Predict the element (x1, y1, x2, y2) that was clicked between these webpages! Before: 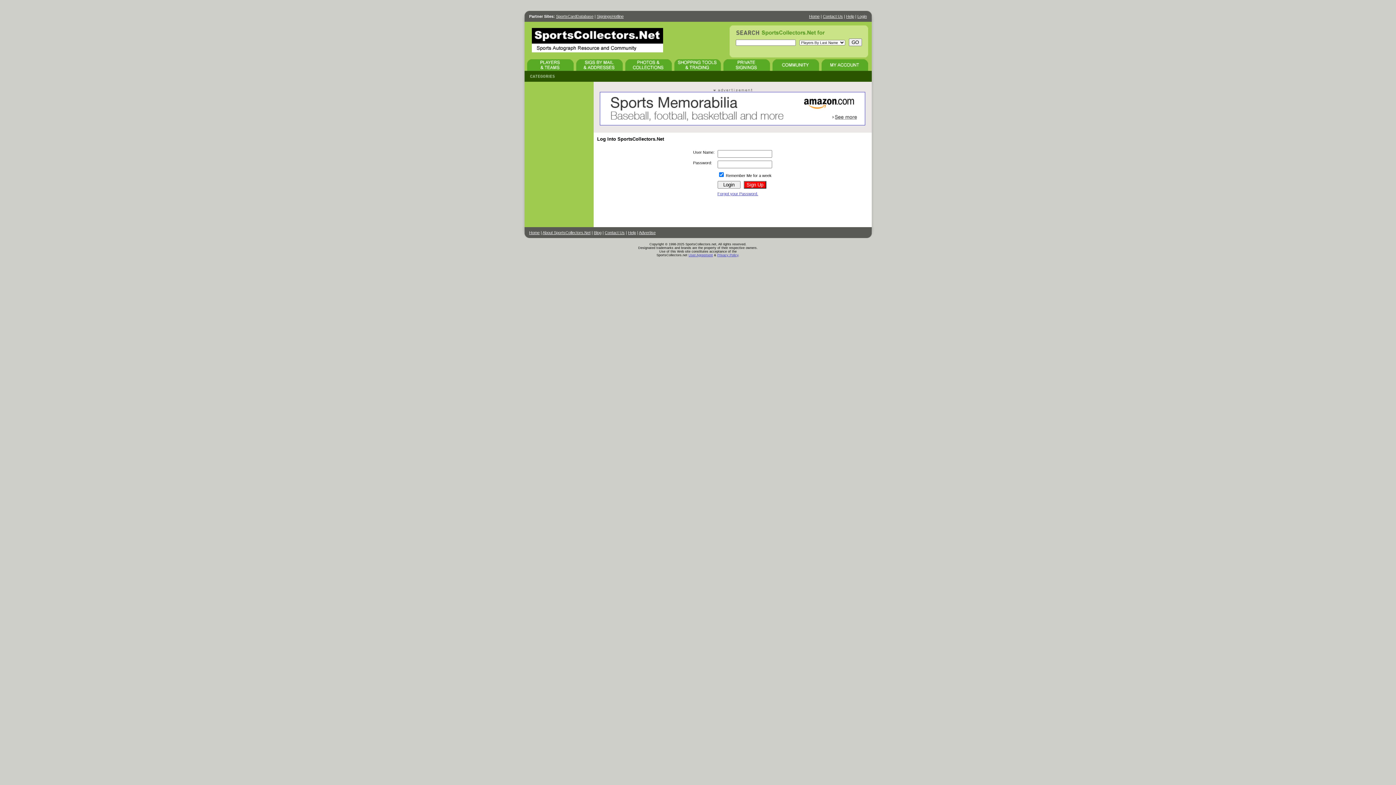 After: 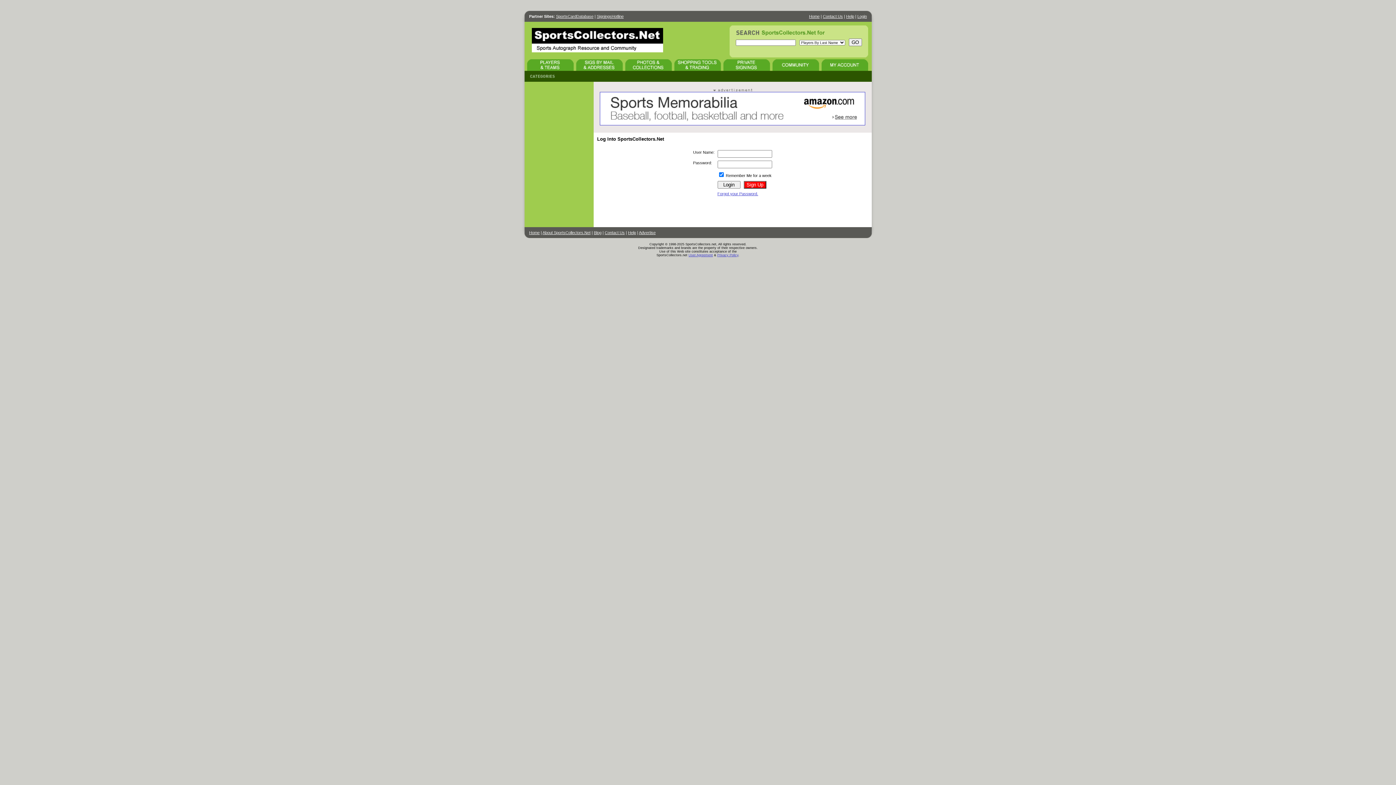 Action: bbox: (674, 67, 720, 71)